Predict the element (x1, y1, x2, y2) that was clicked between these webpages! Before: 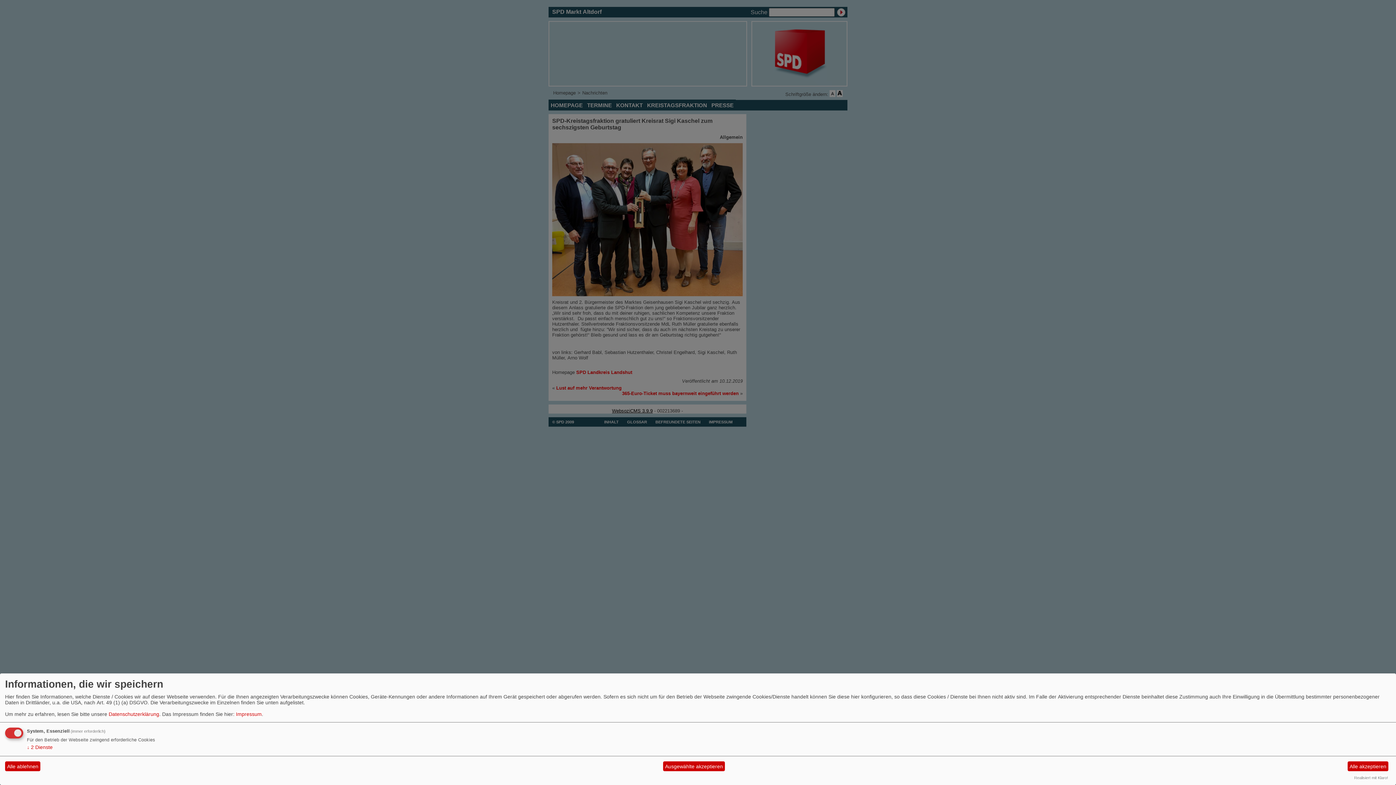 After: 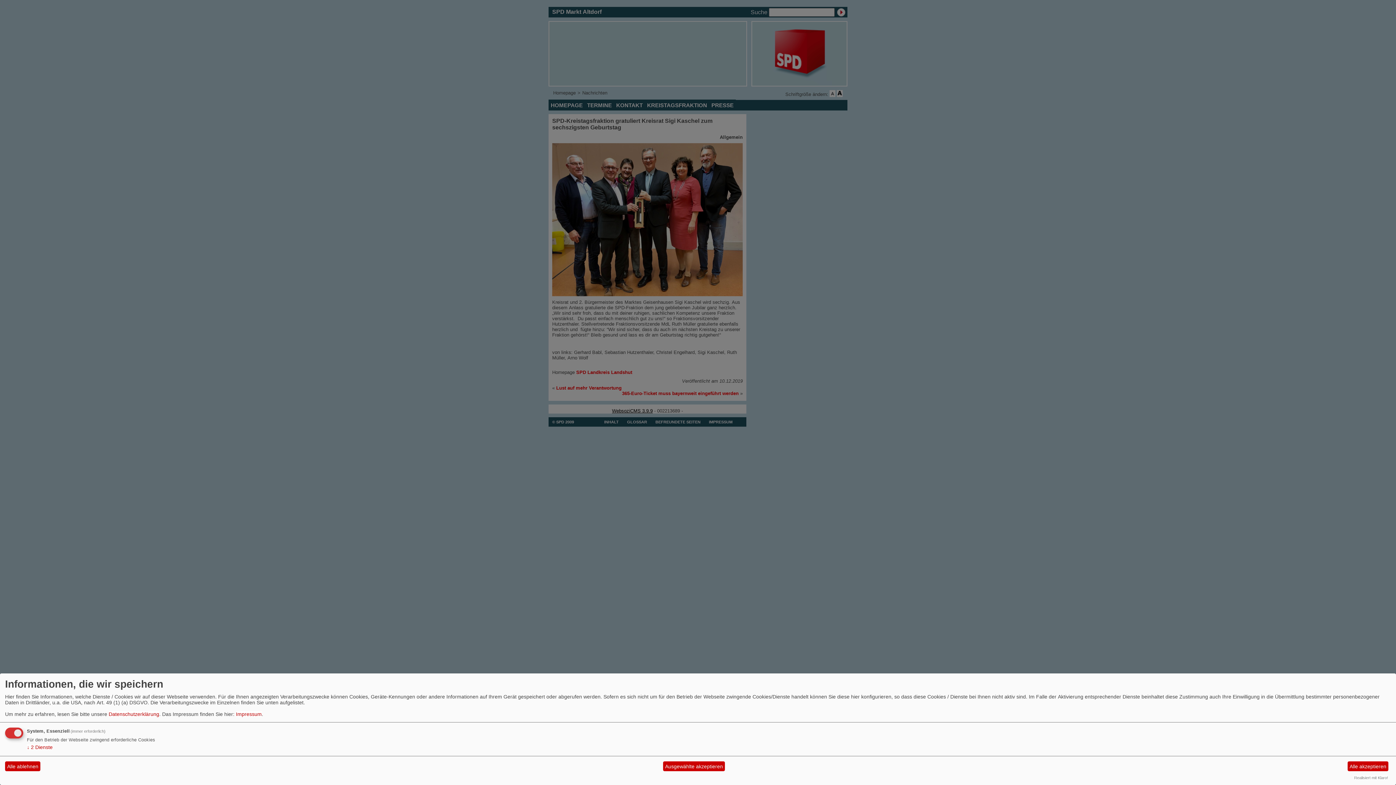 Action: label: Datenschutzerklärung bbox: (108, 711, 159, 717)